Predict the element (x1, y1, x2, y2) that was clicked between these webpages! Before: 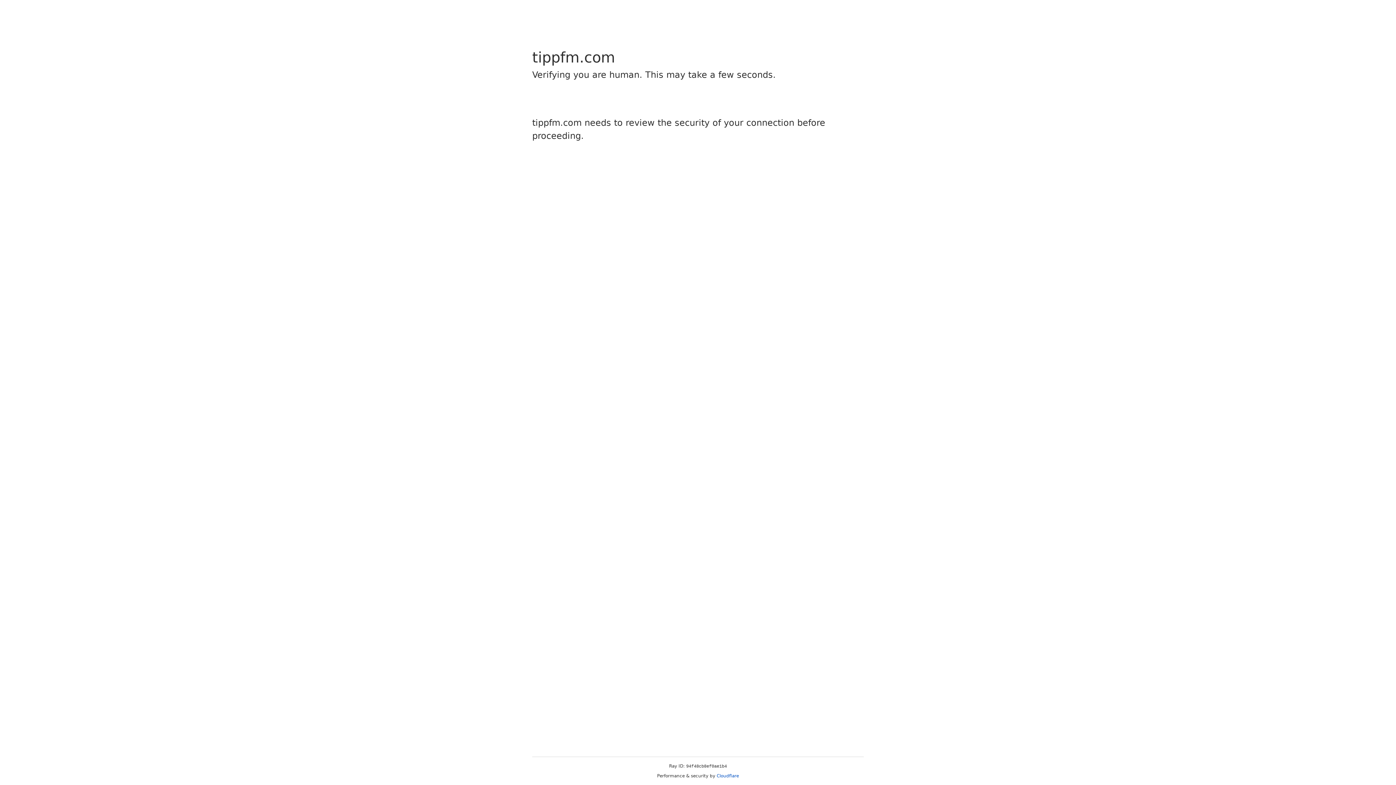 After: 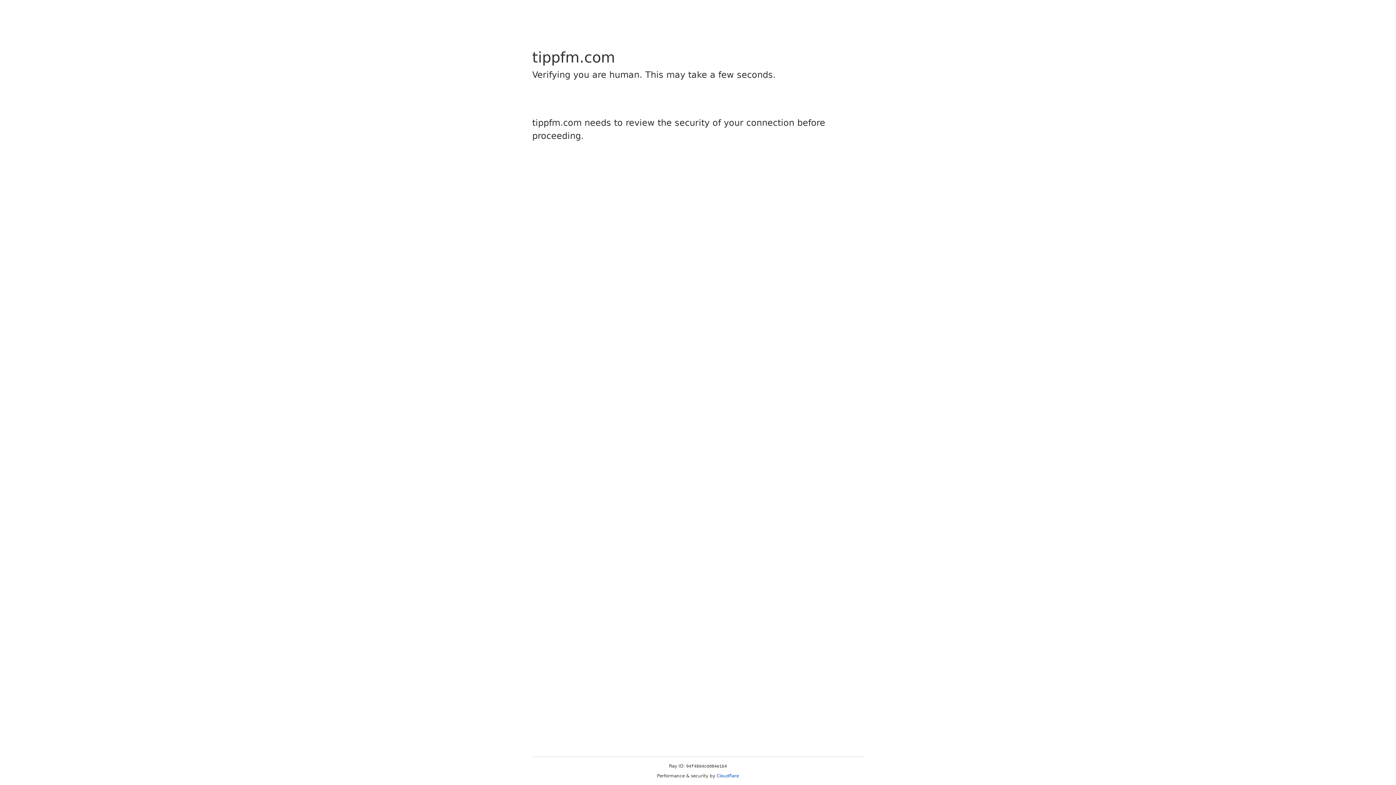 Action: bbox: (716, 773, 739, 778) label: Cloudflare